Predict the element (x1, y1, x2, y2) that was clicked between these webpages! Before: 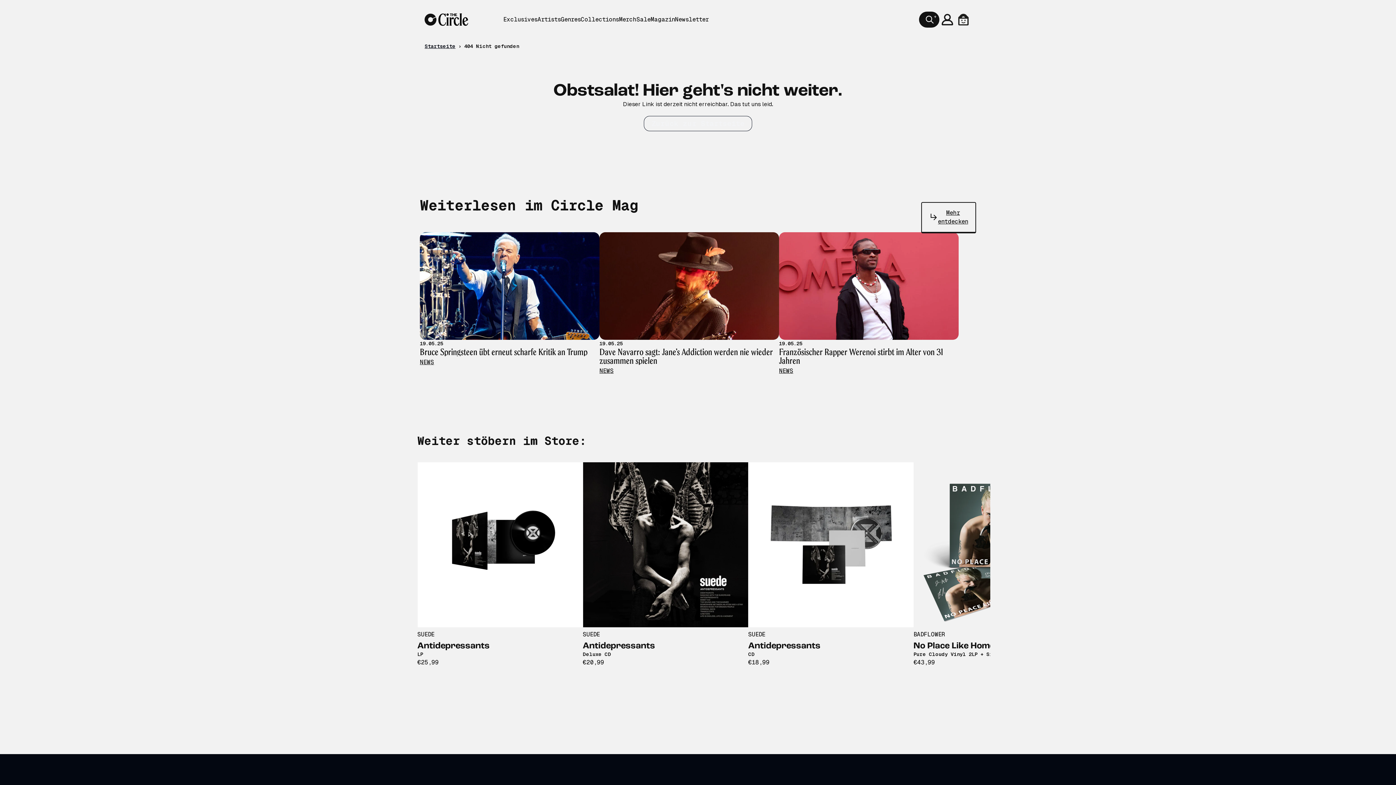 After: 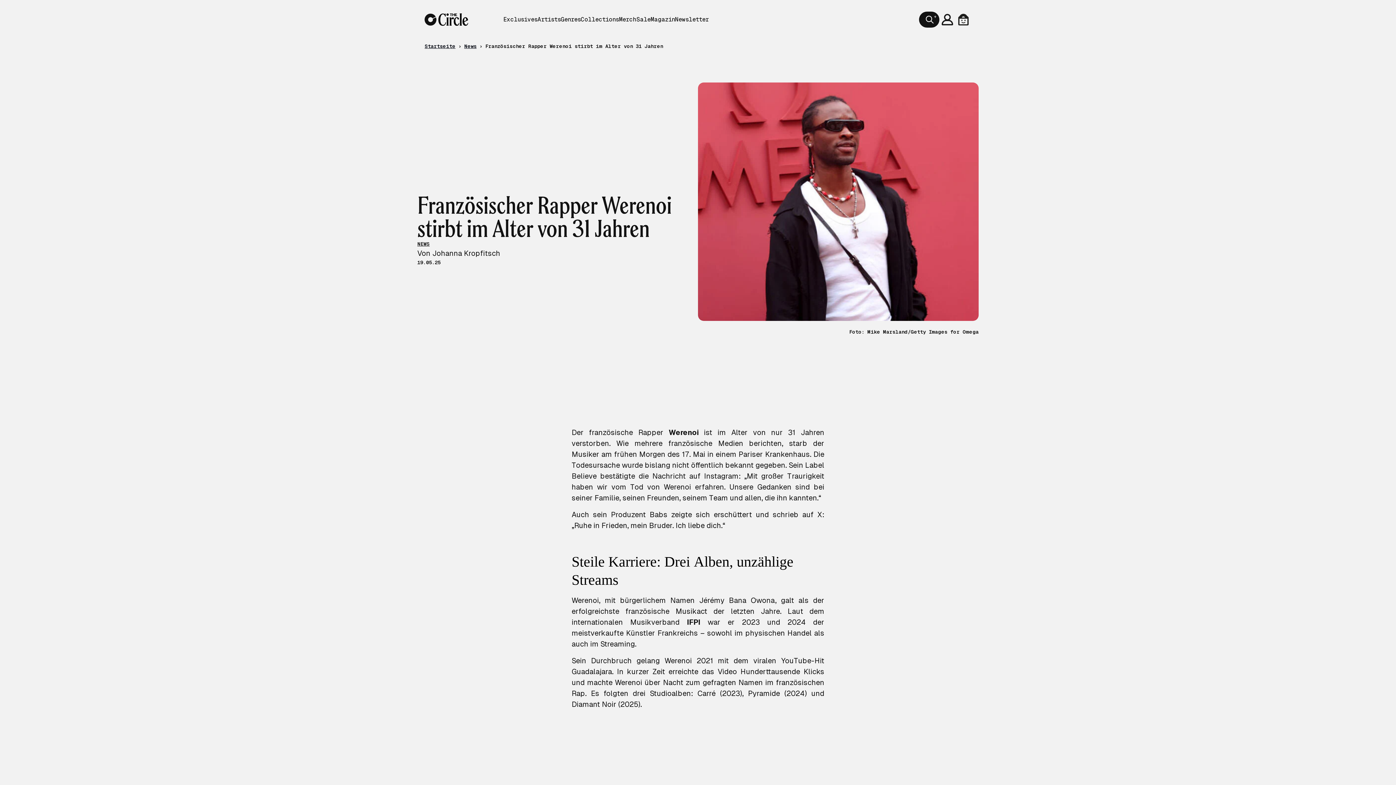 Action: bbox: (779, 232, 958, 340)